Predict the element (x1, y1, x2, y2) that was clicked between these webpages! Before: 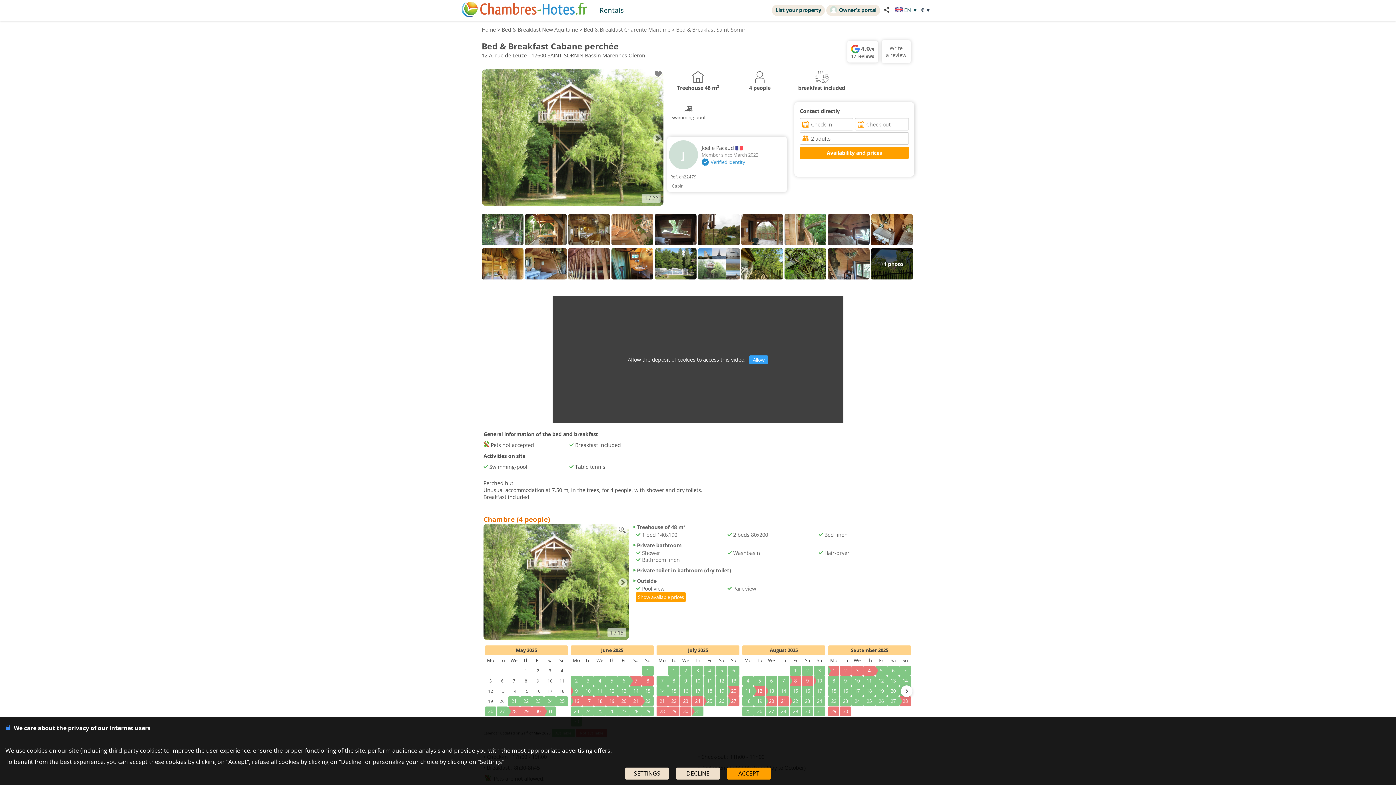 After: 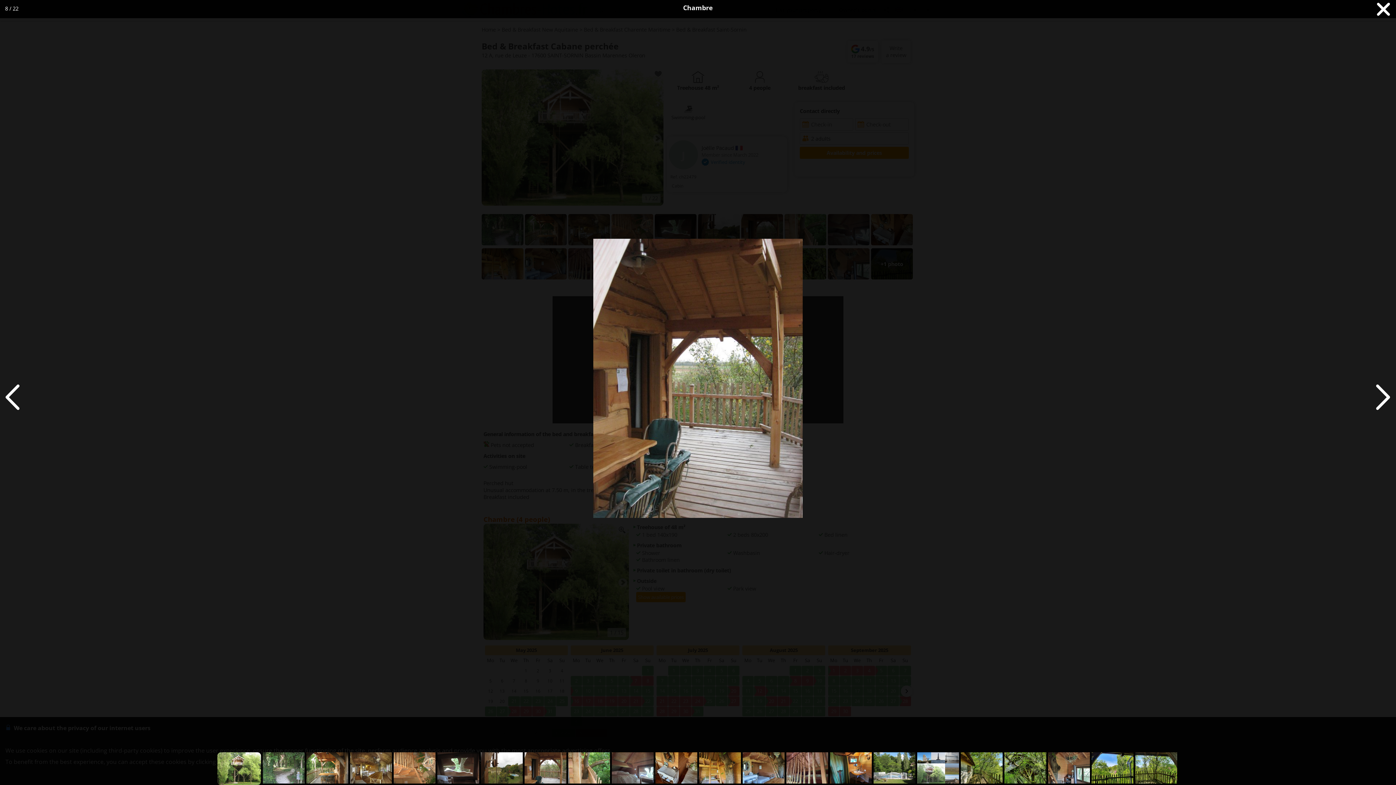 Action: bbox: (741, 241, 784, 248)